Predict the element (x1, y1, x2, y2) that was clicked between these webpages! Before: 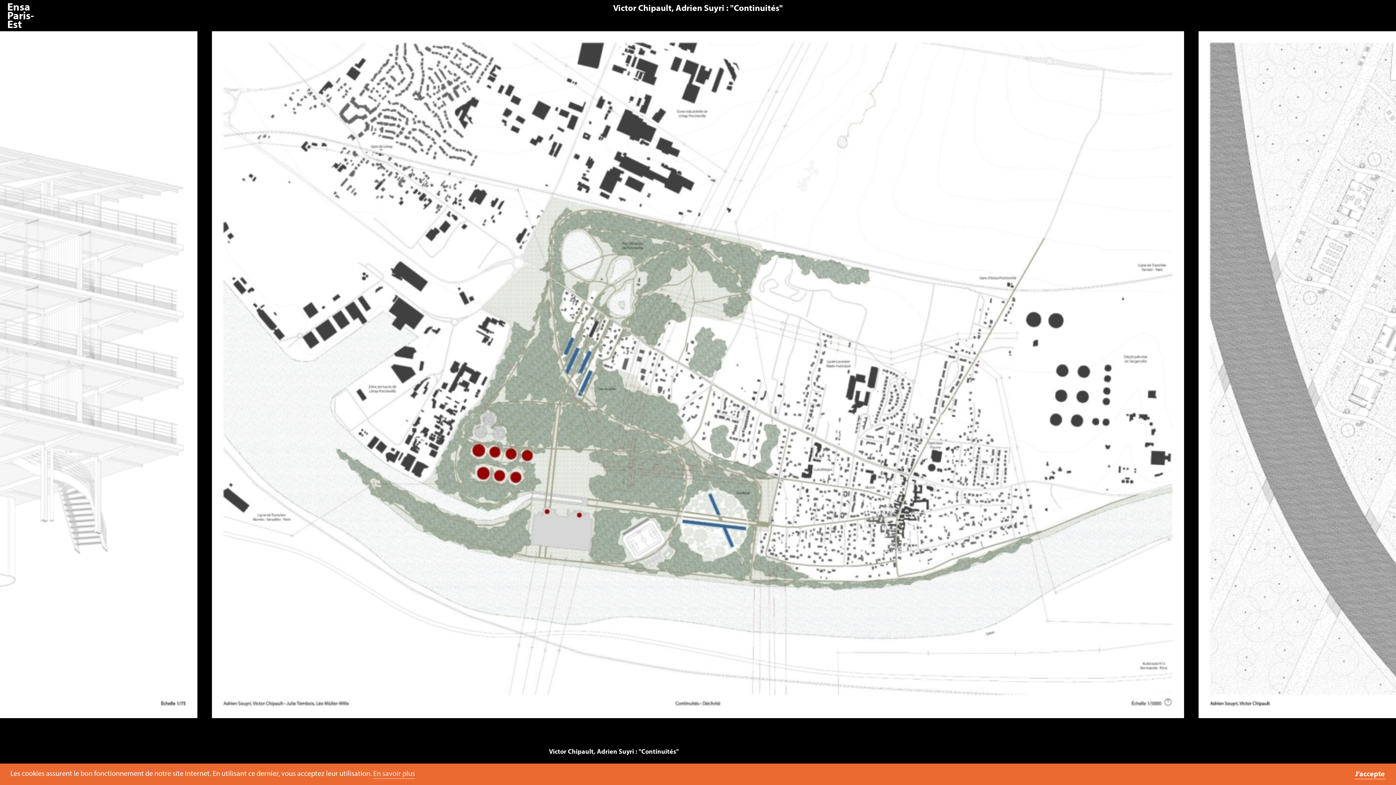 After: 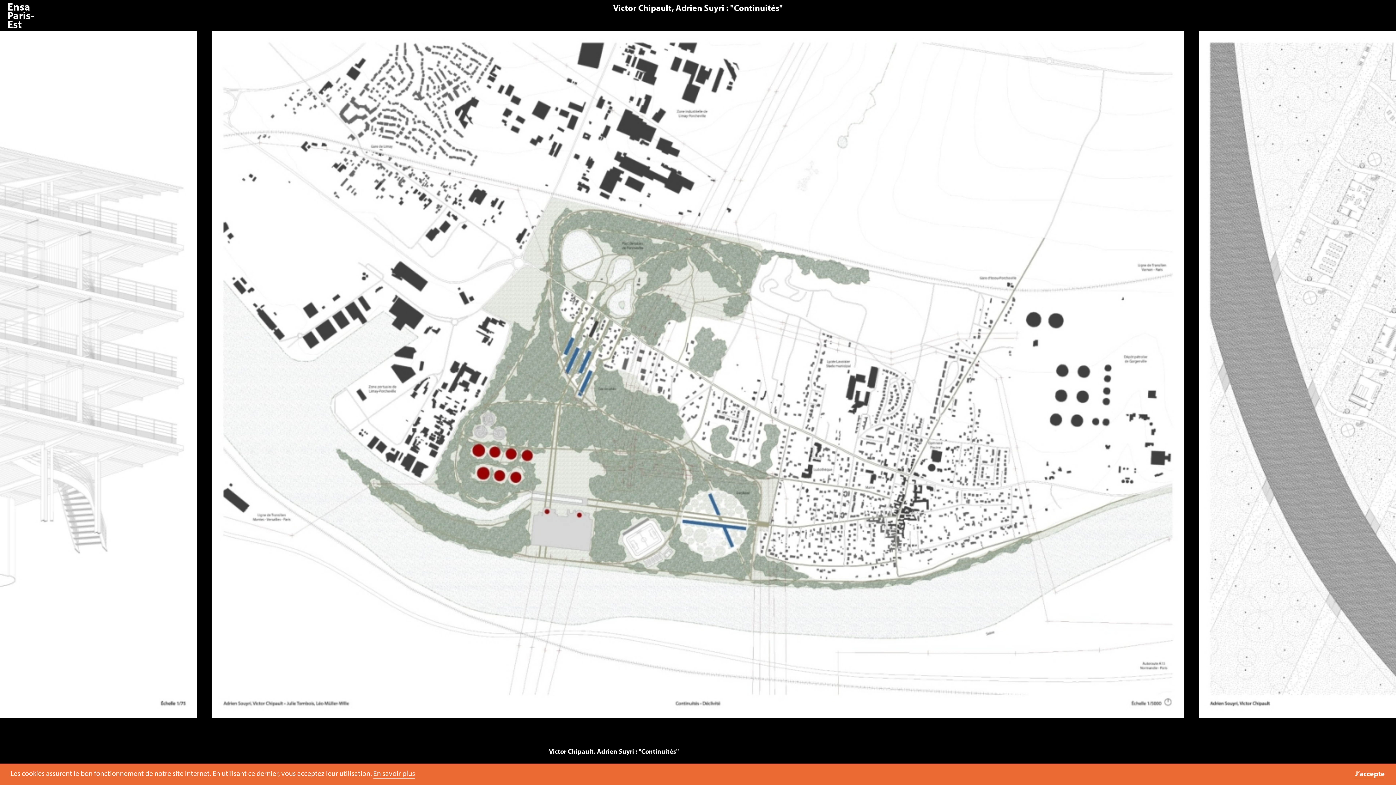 Action: bbox: (373, 770, 415, 779) label: learn more about cookies